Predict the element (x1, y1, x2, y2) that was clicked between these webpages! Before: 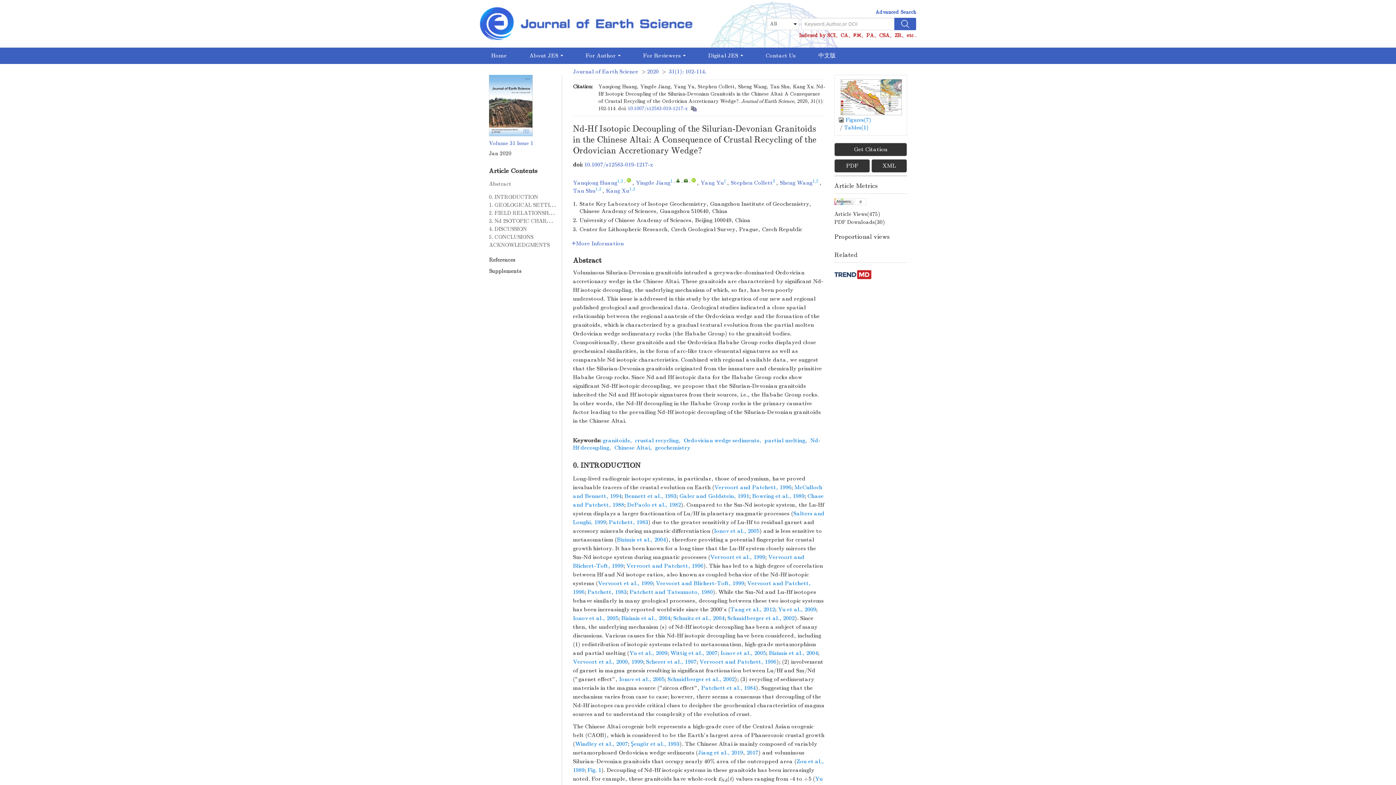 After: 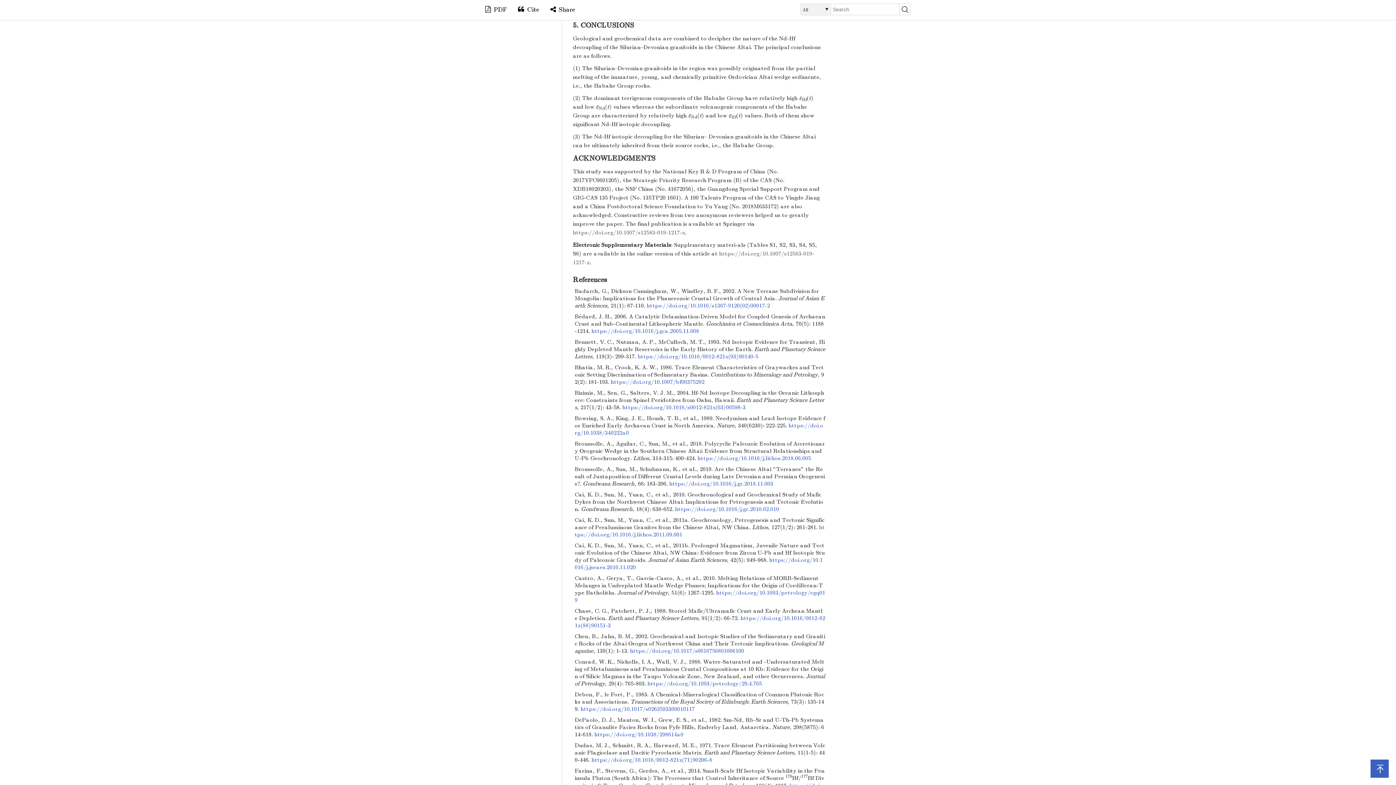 Action: label: 5. CONCLUSIONS bbox: (489, 233, 533, 240)